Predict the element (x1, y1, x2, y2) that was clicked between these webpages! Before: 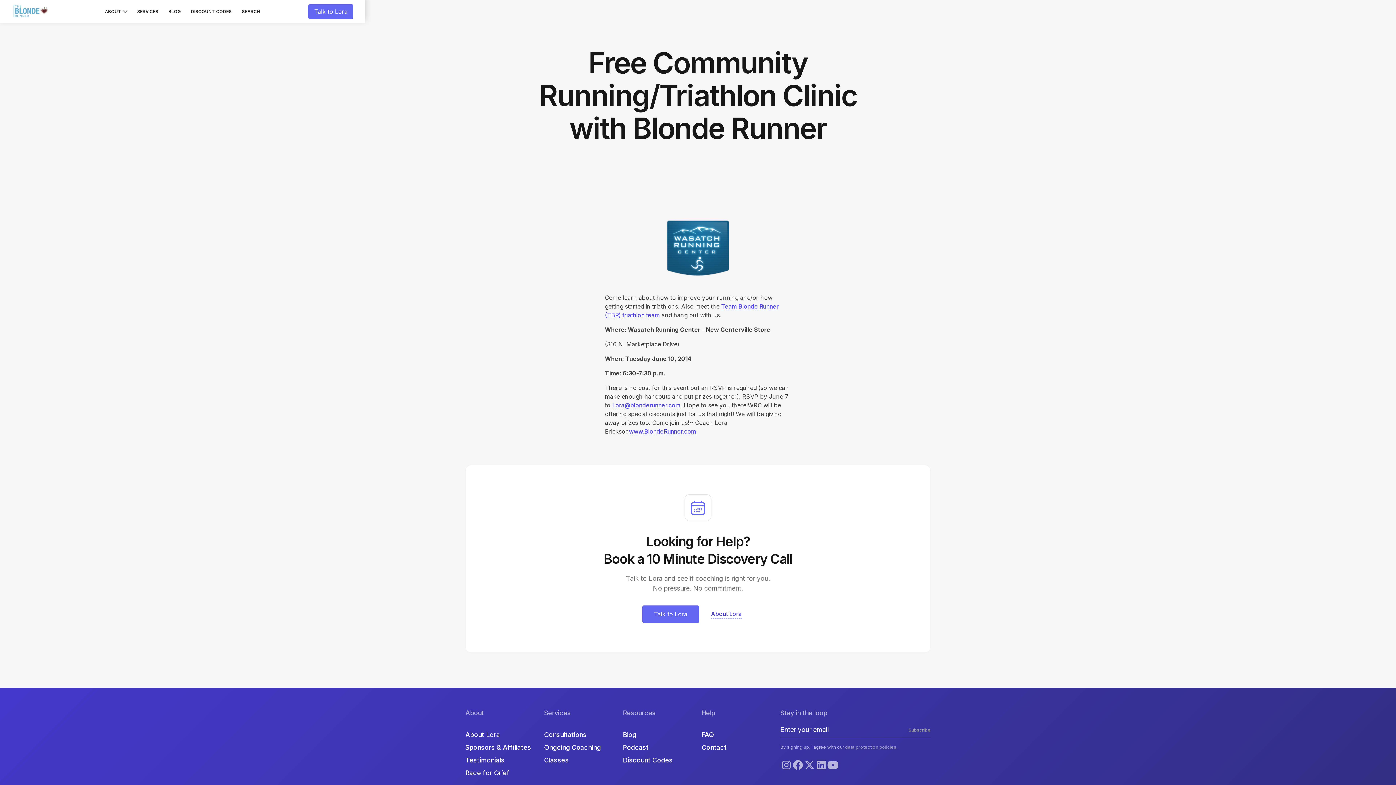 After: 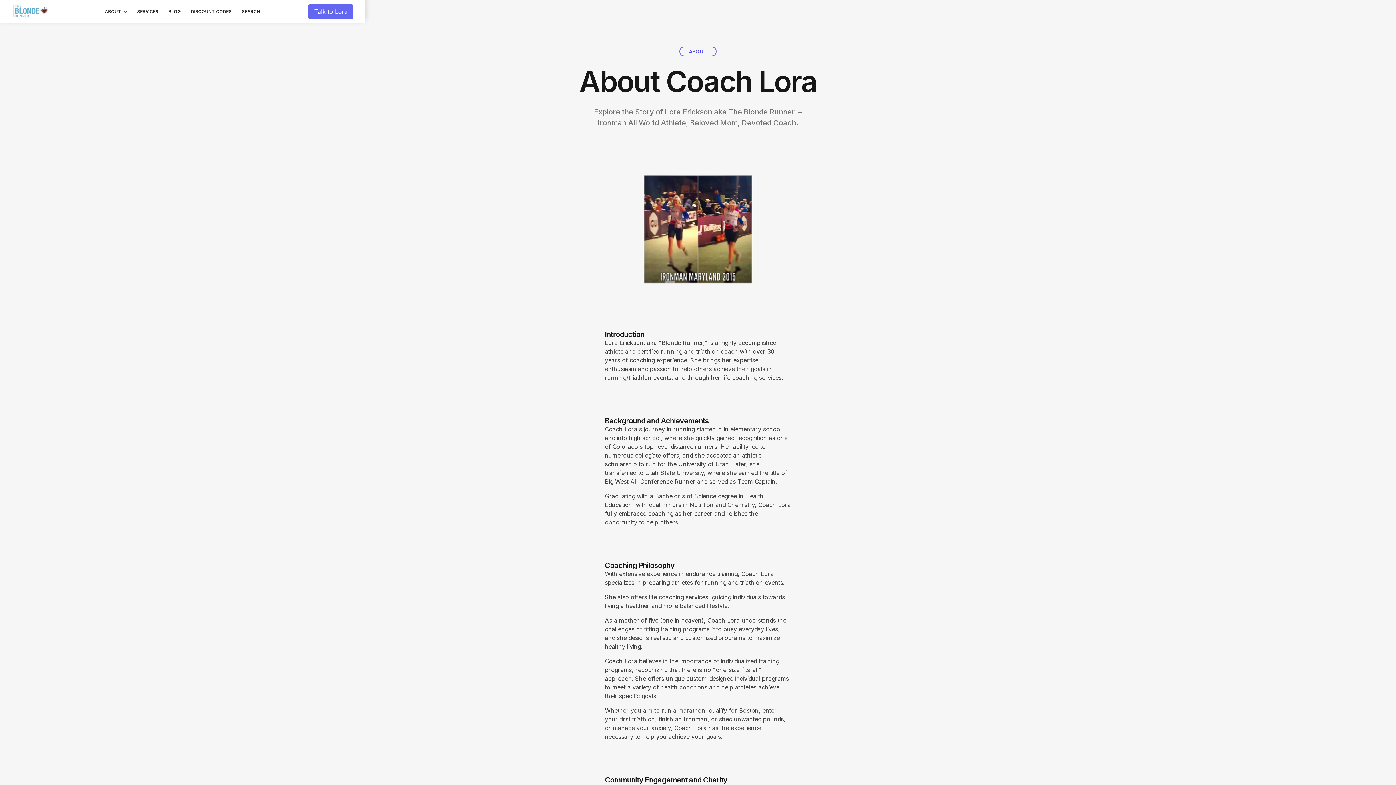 Action: label: About Lora bbox: (699, 605, 753, 623)